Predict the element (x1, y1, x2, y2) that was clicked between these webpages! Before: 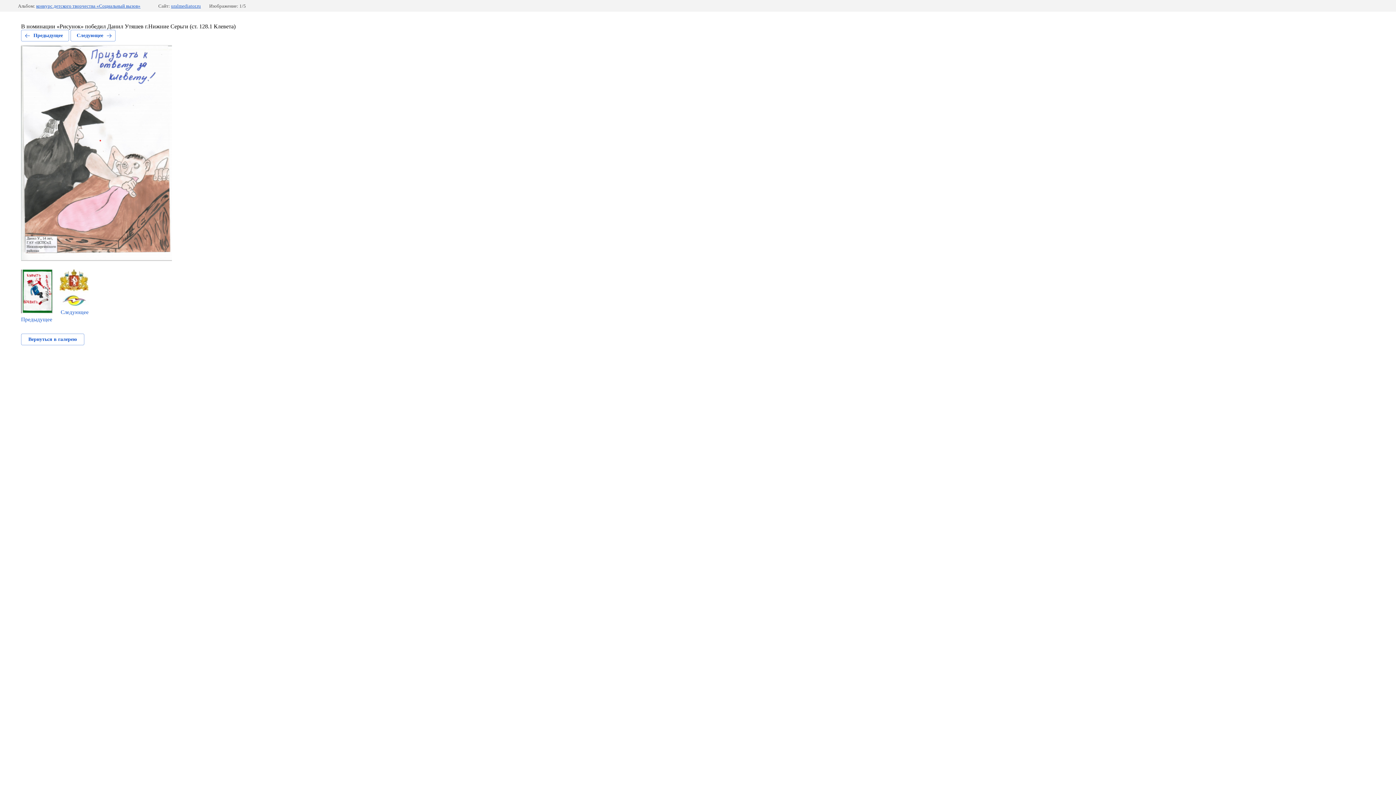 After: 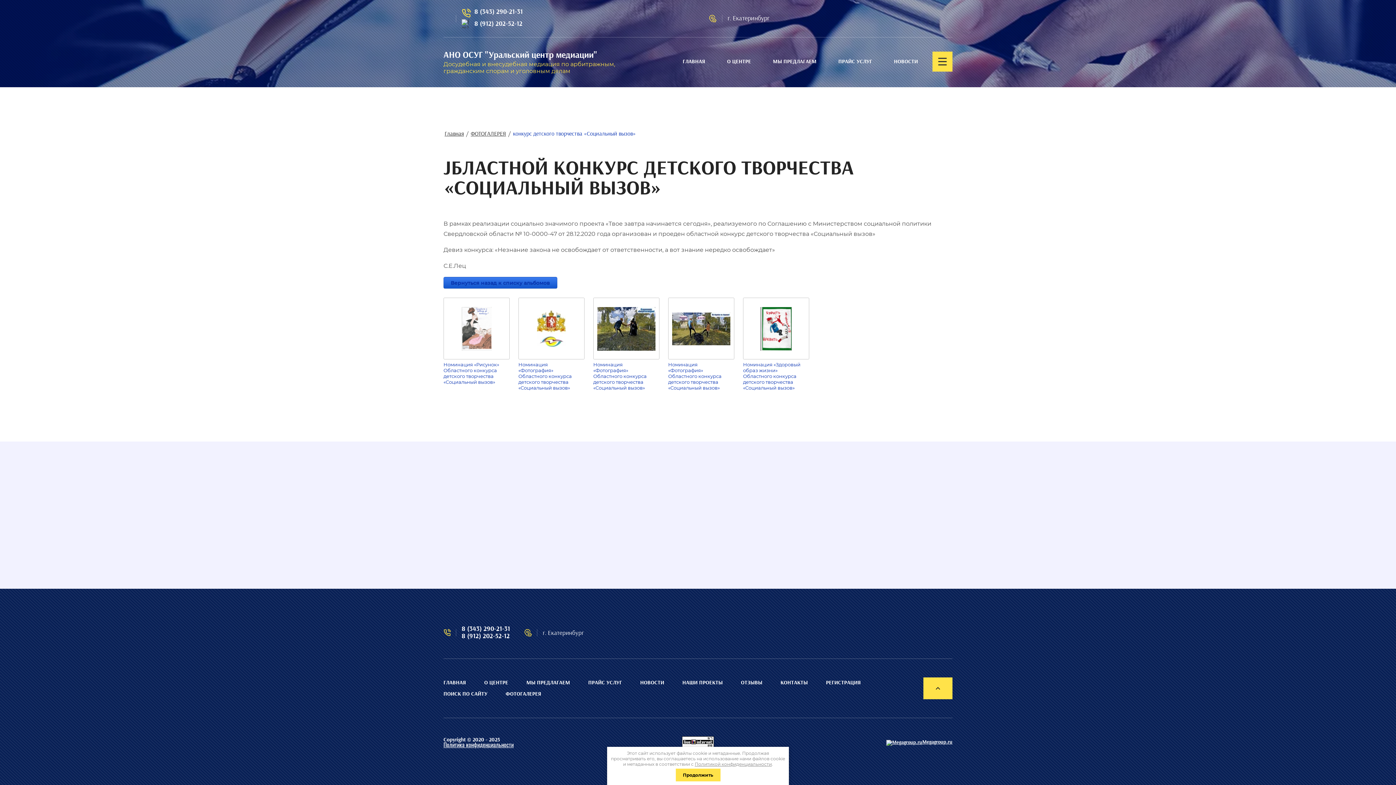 Action: label: конкурс детского творчества «Социальный вызов» bbox: (36, 3, 140, 8)